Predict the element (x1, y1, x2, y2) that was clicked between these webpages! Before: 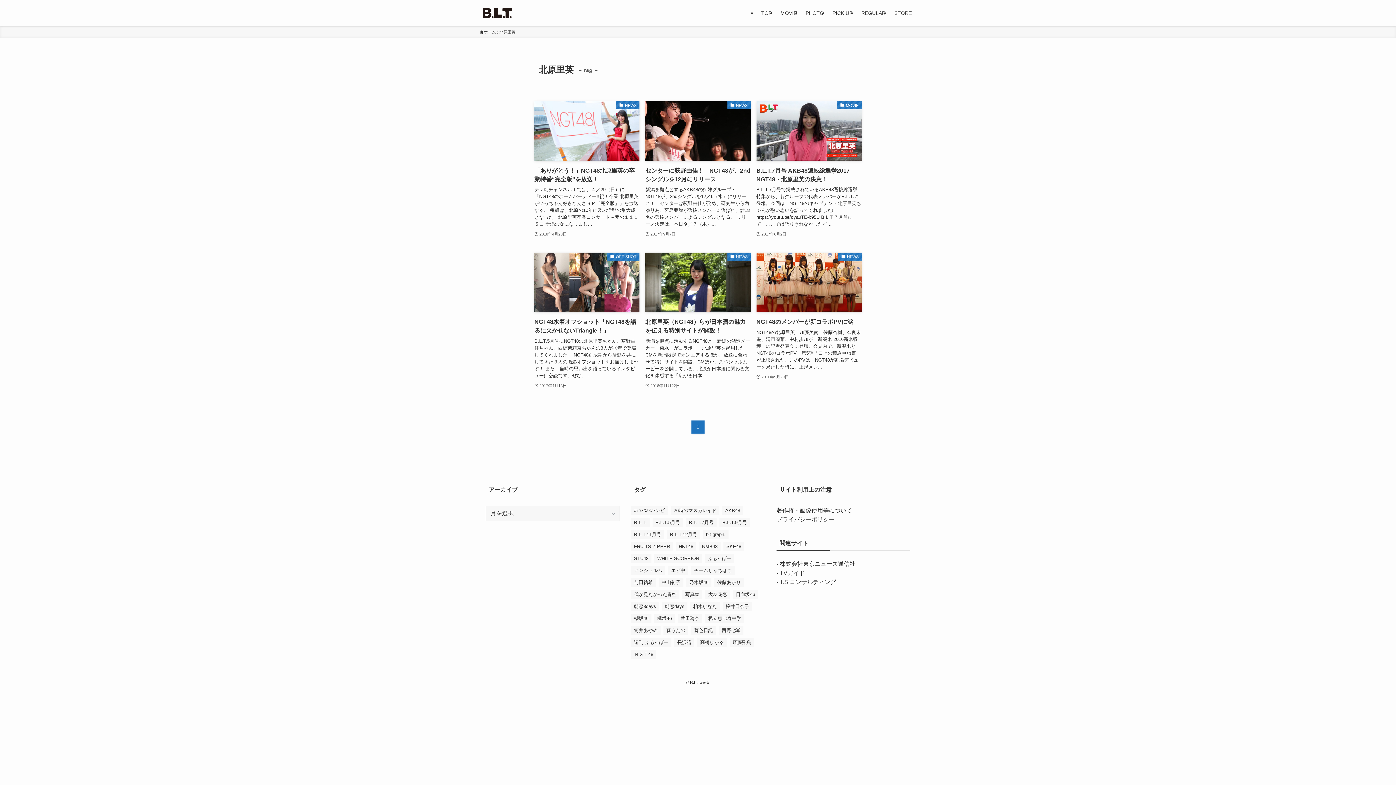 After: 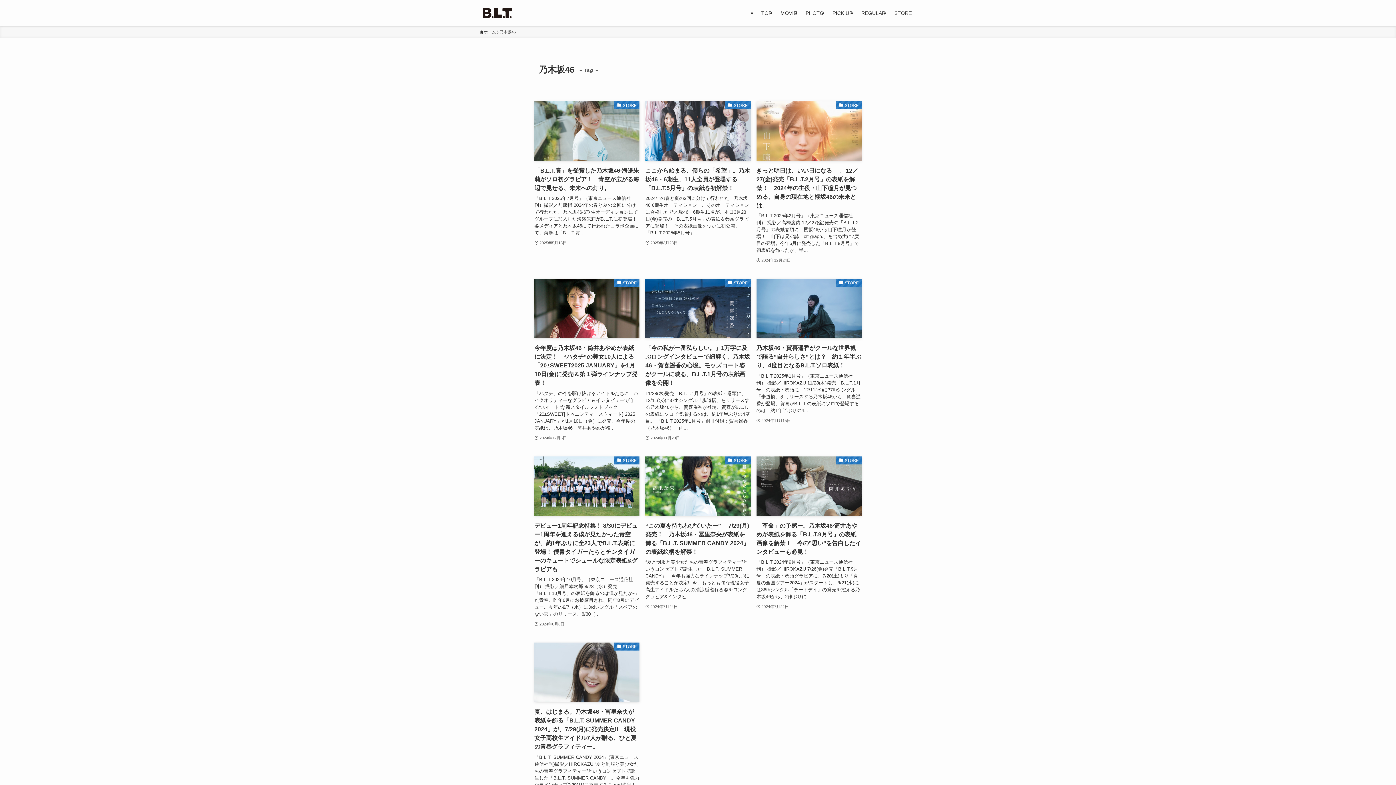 Action: label: 乃木坂46 (657個の項目) bbox: (686, 578, 711, 587)